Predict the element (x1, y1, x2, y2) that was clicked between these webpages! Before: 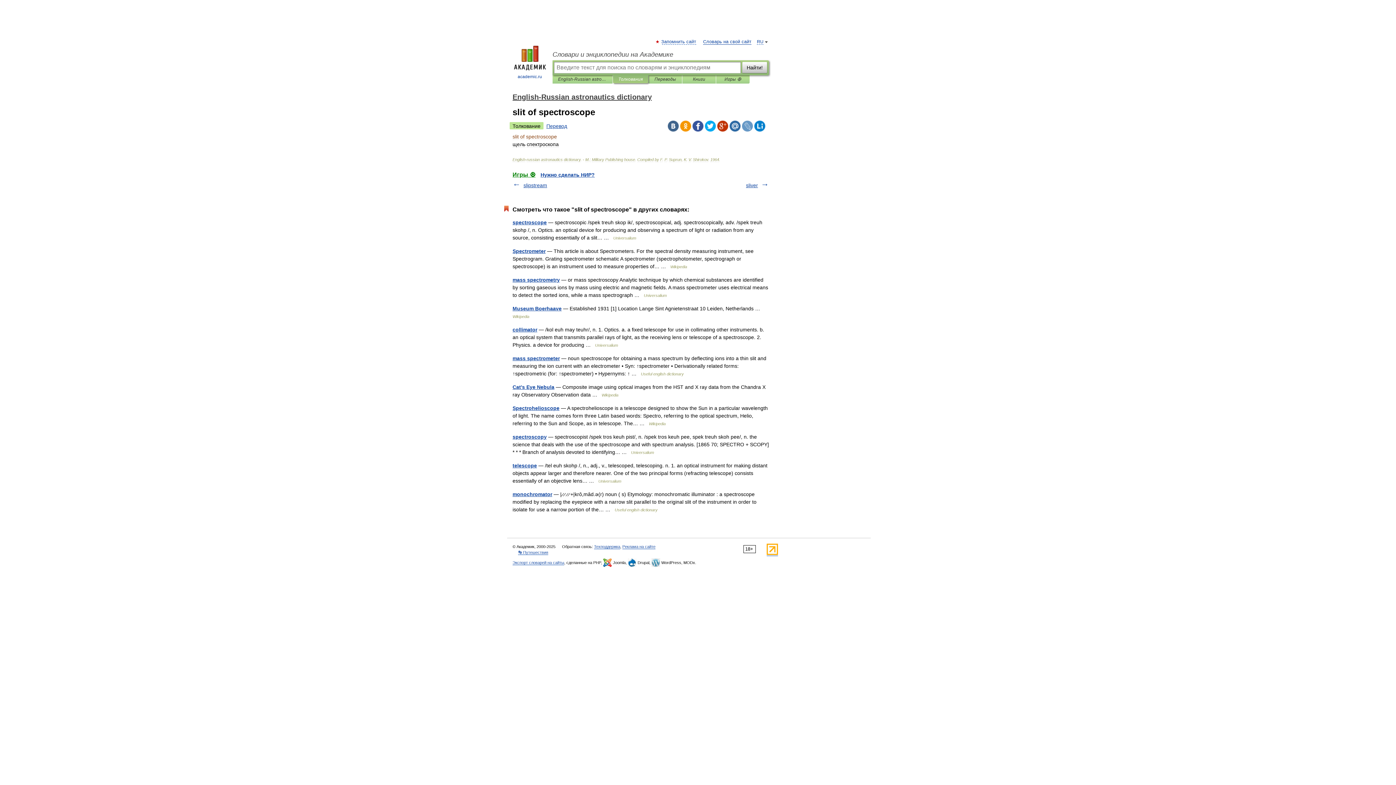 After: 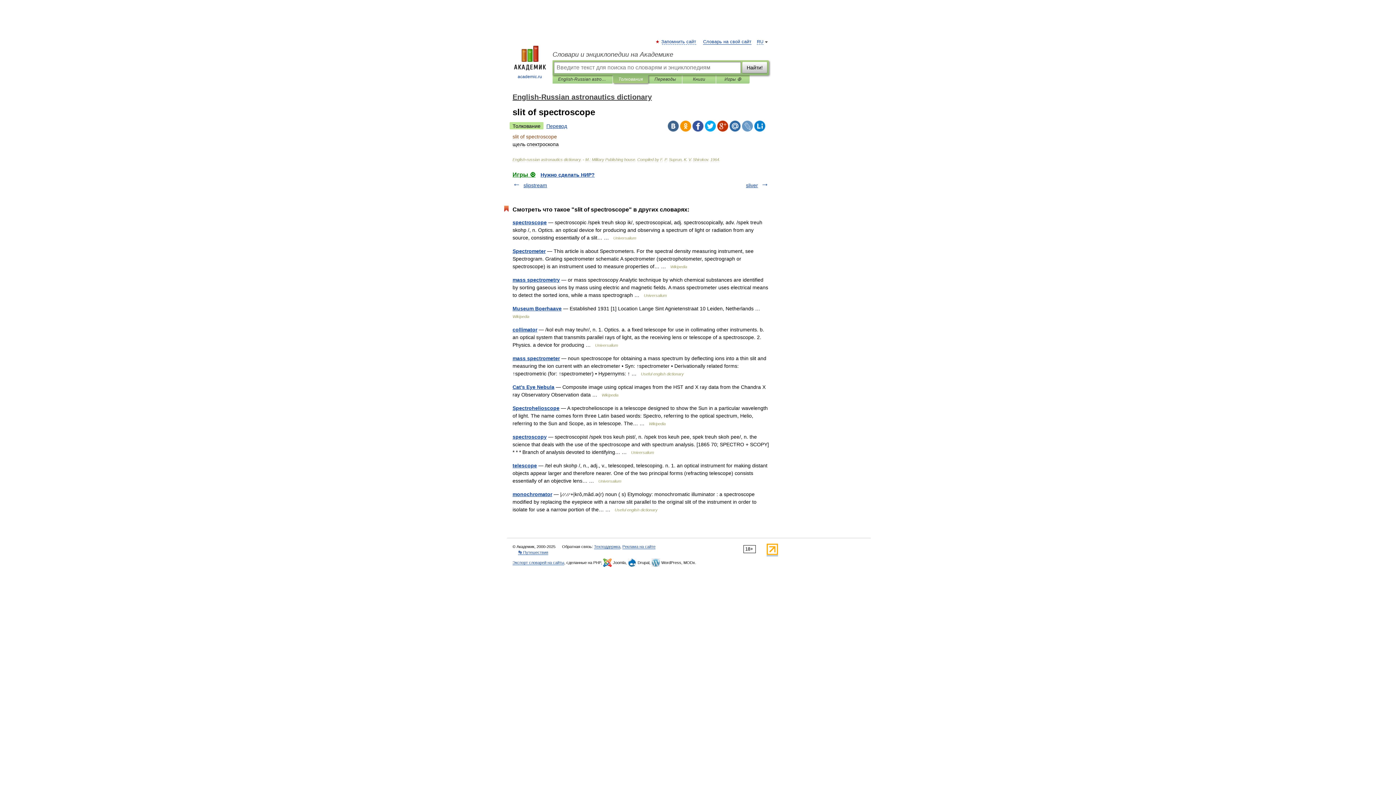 Action: bbox: (717, 120, 728, 131)